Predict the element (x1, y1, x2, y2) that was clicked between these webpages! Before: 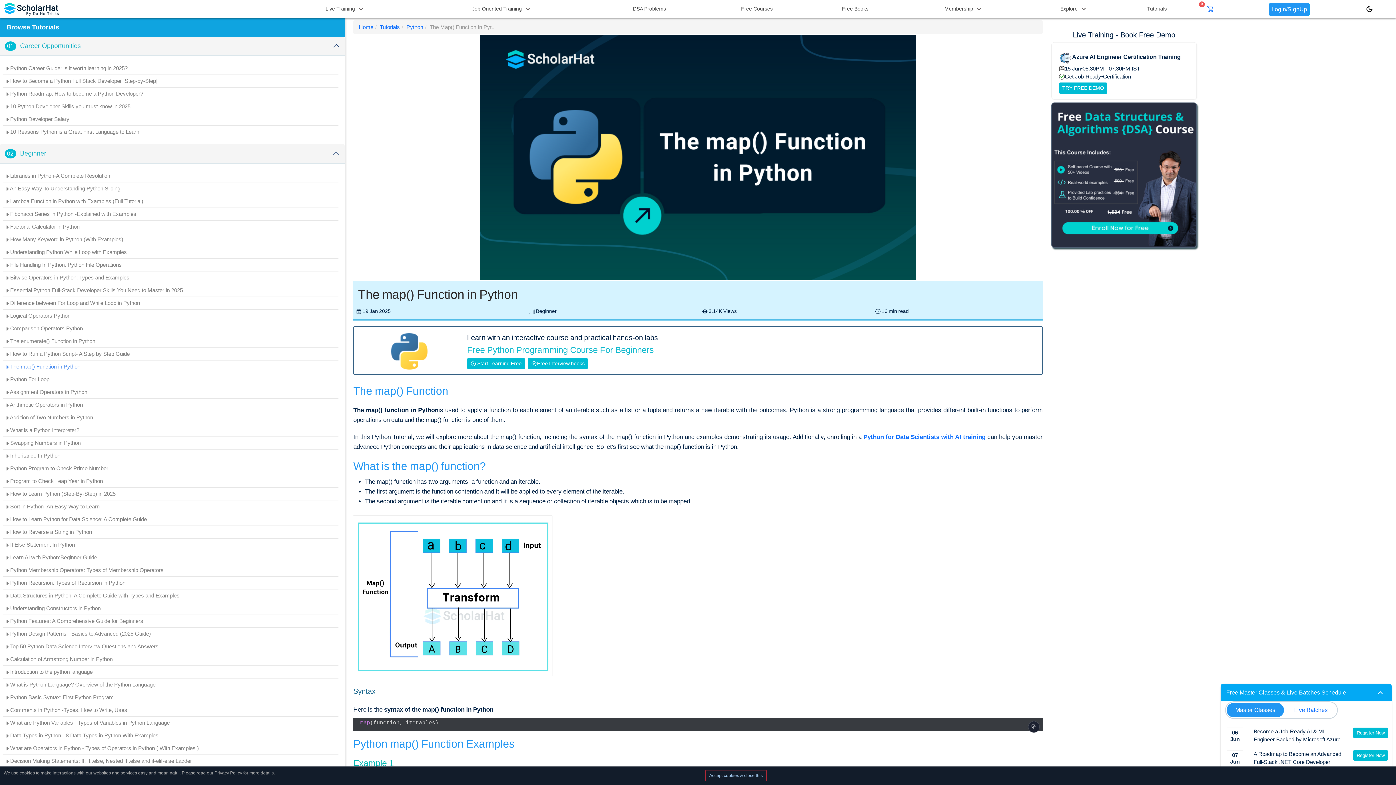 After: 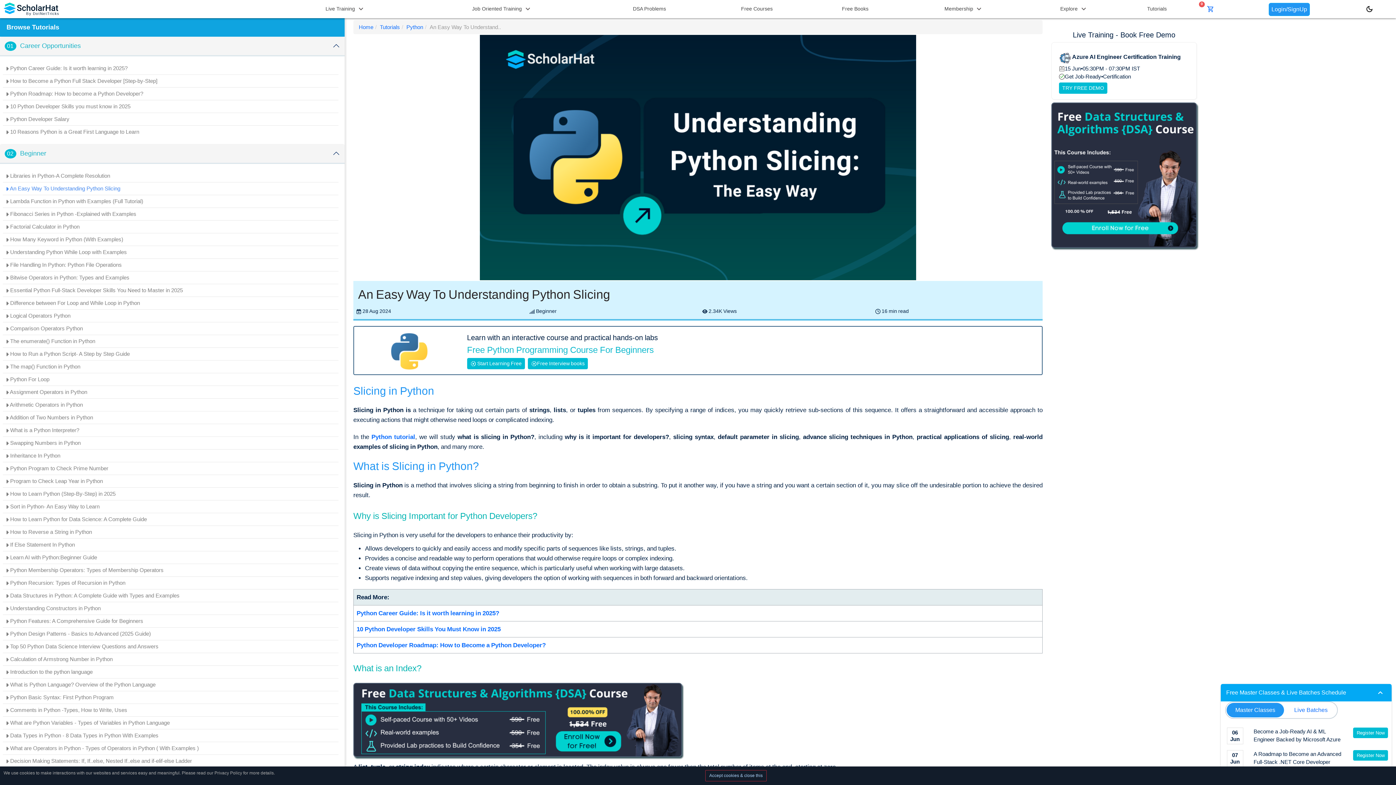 Action: bbox: (2, 182, 338, 194) label:  An Easy Way To Understanding Python Slicing